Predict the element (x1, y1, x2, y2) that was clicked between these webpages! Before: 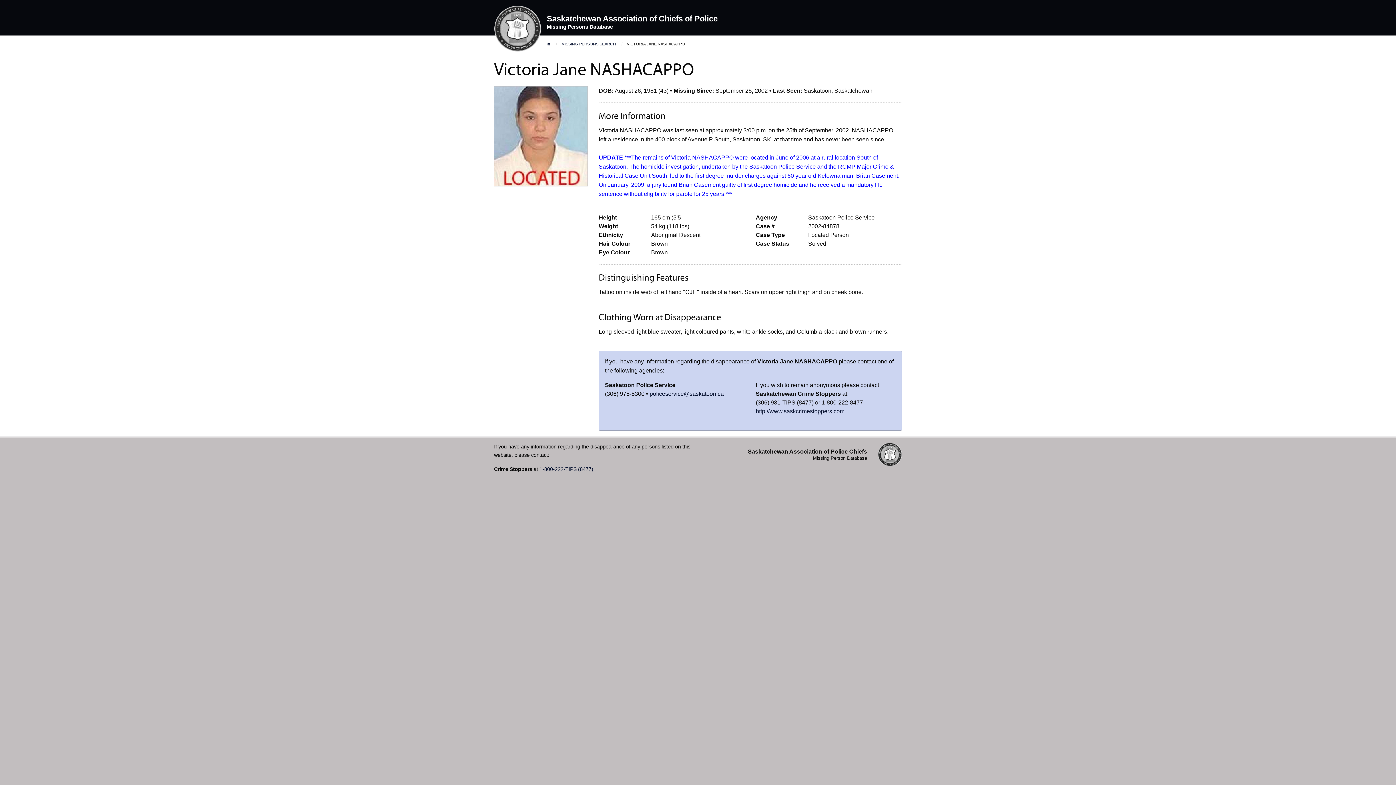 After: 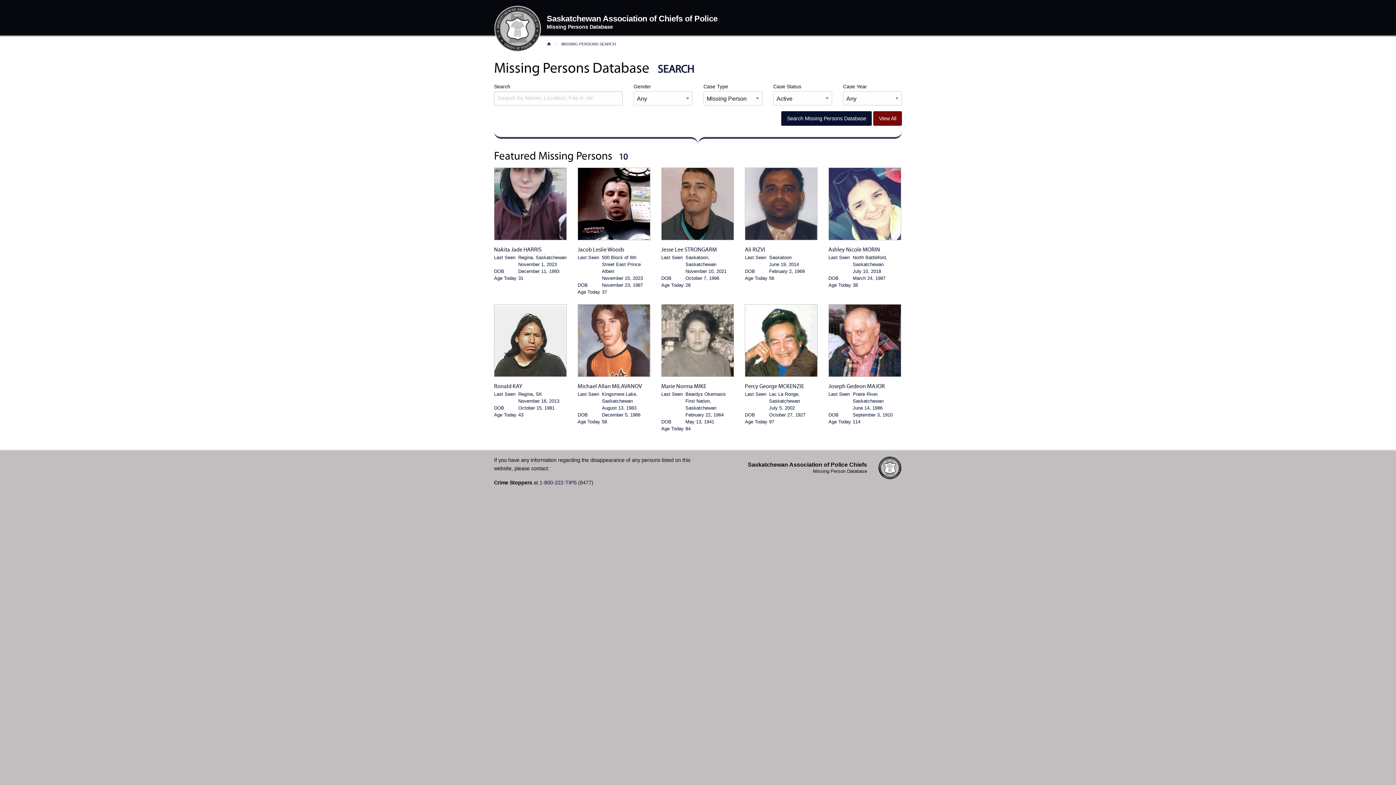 Action: bbox: (488, 5, 546, 51)